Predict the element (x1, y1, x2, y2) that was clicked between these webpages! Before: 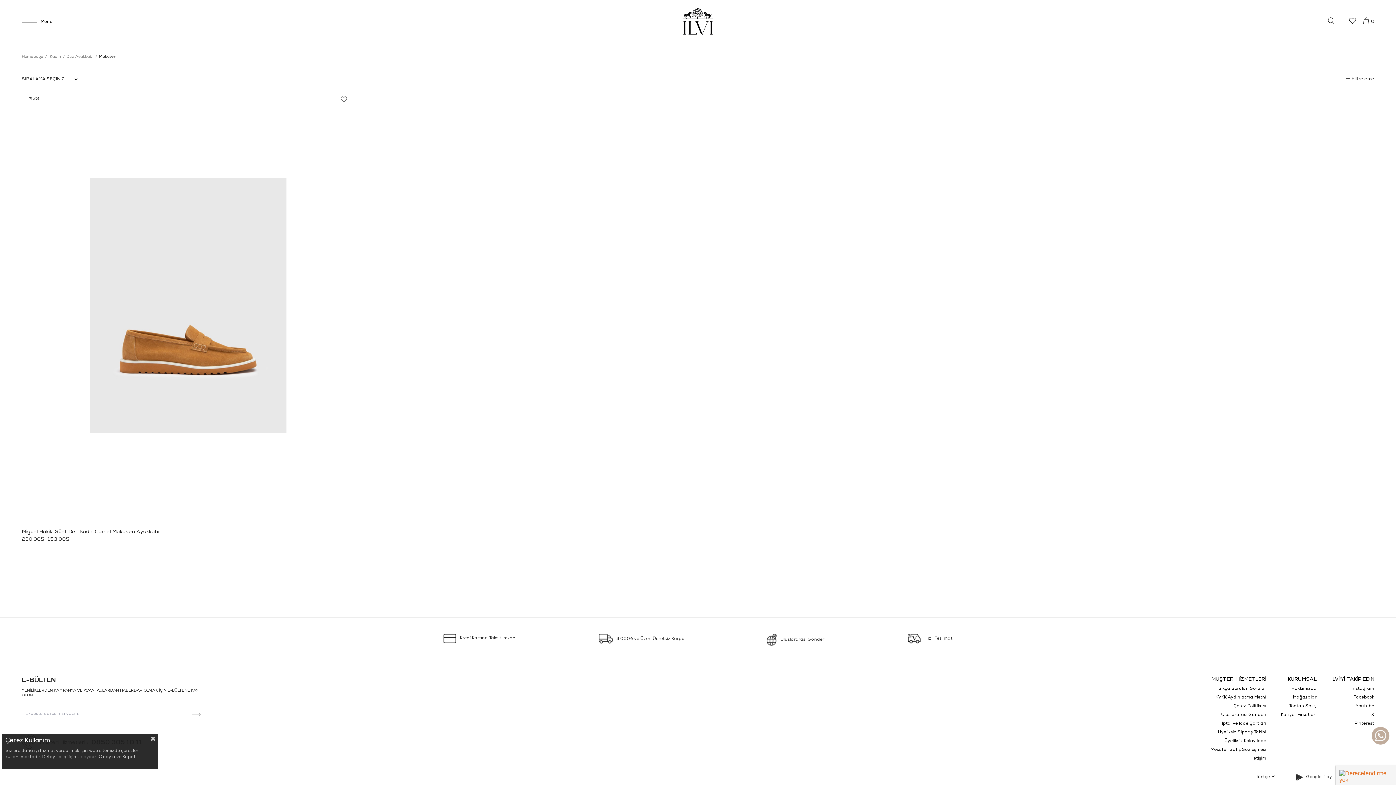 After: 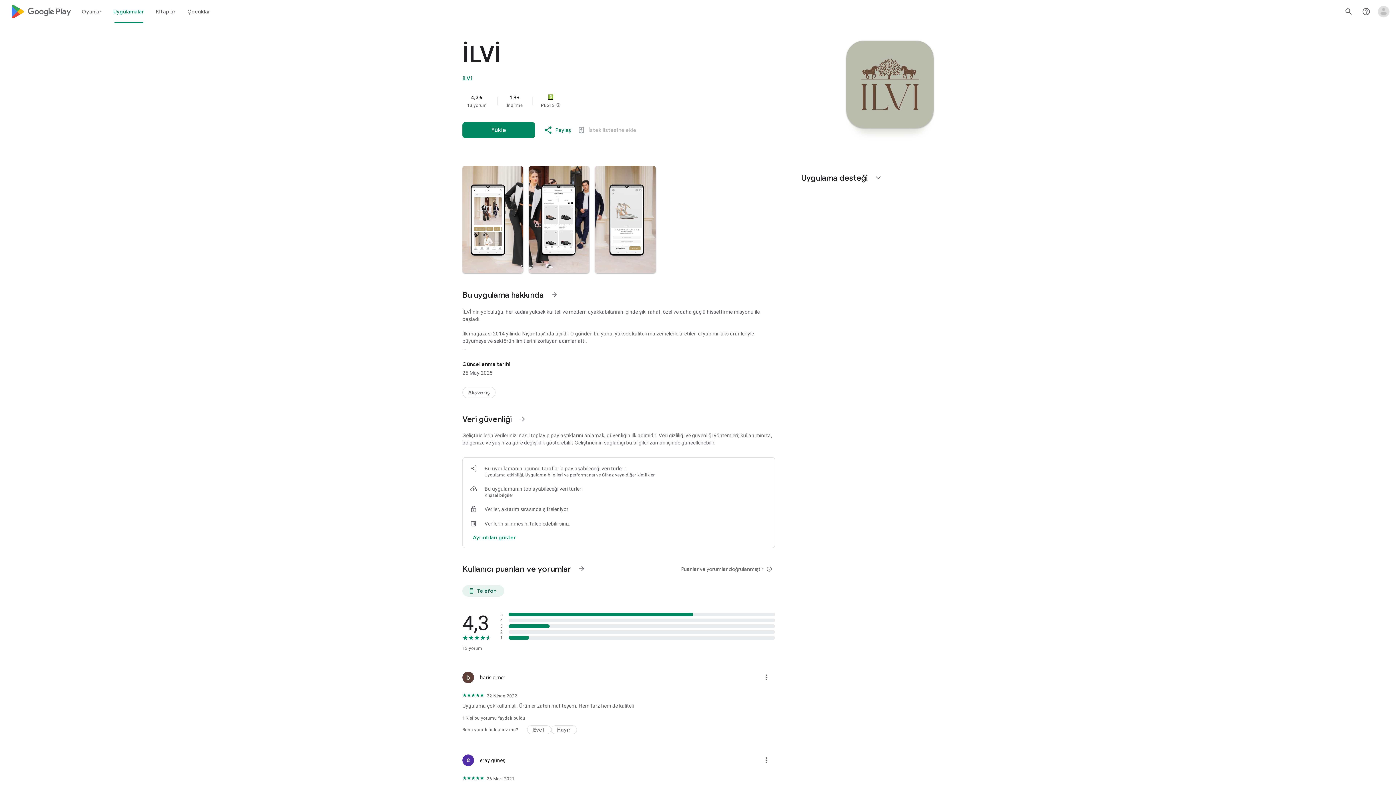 Action: label: Google Play bbox: (1296, 774, 1332, 781)